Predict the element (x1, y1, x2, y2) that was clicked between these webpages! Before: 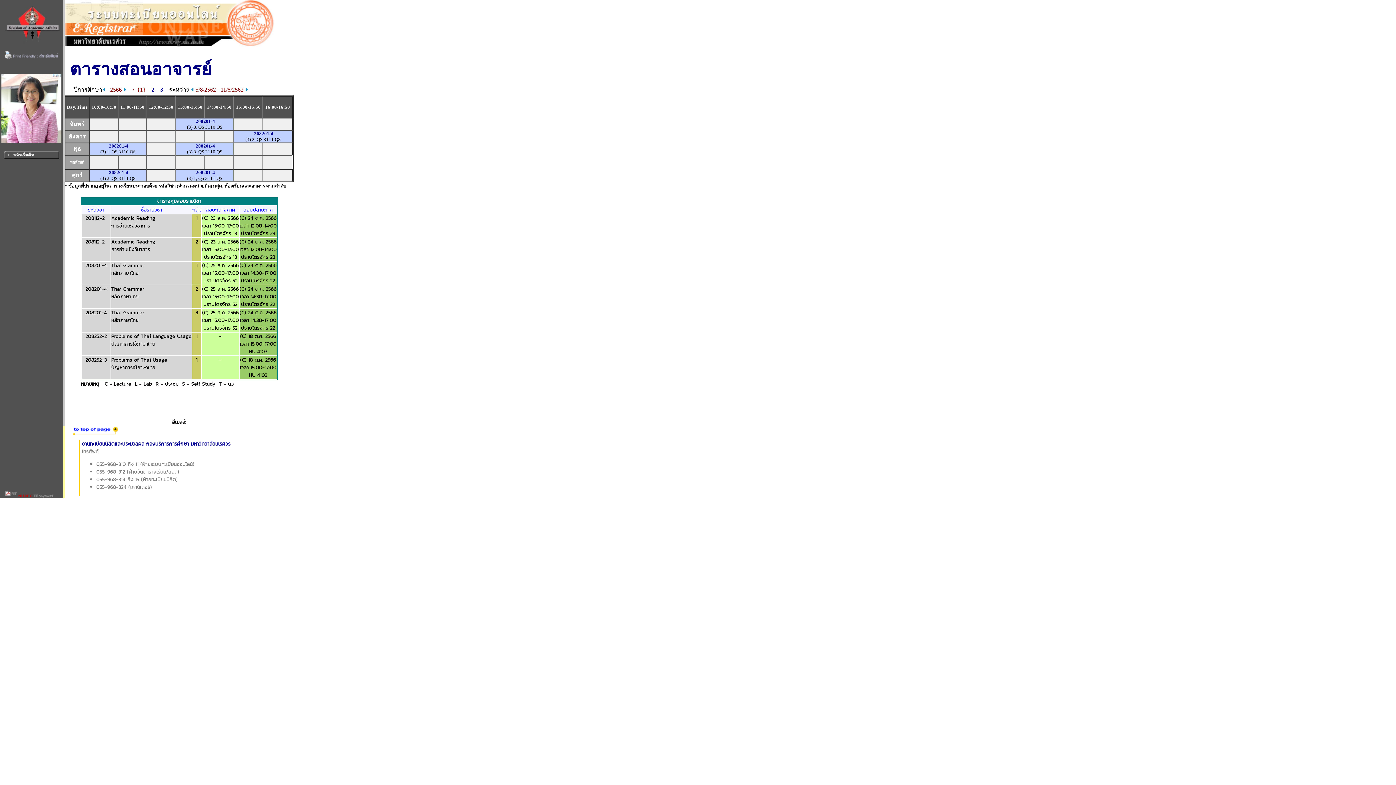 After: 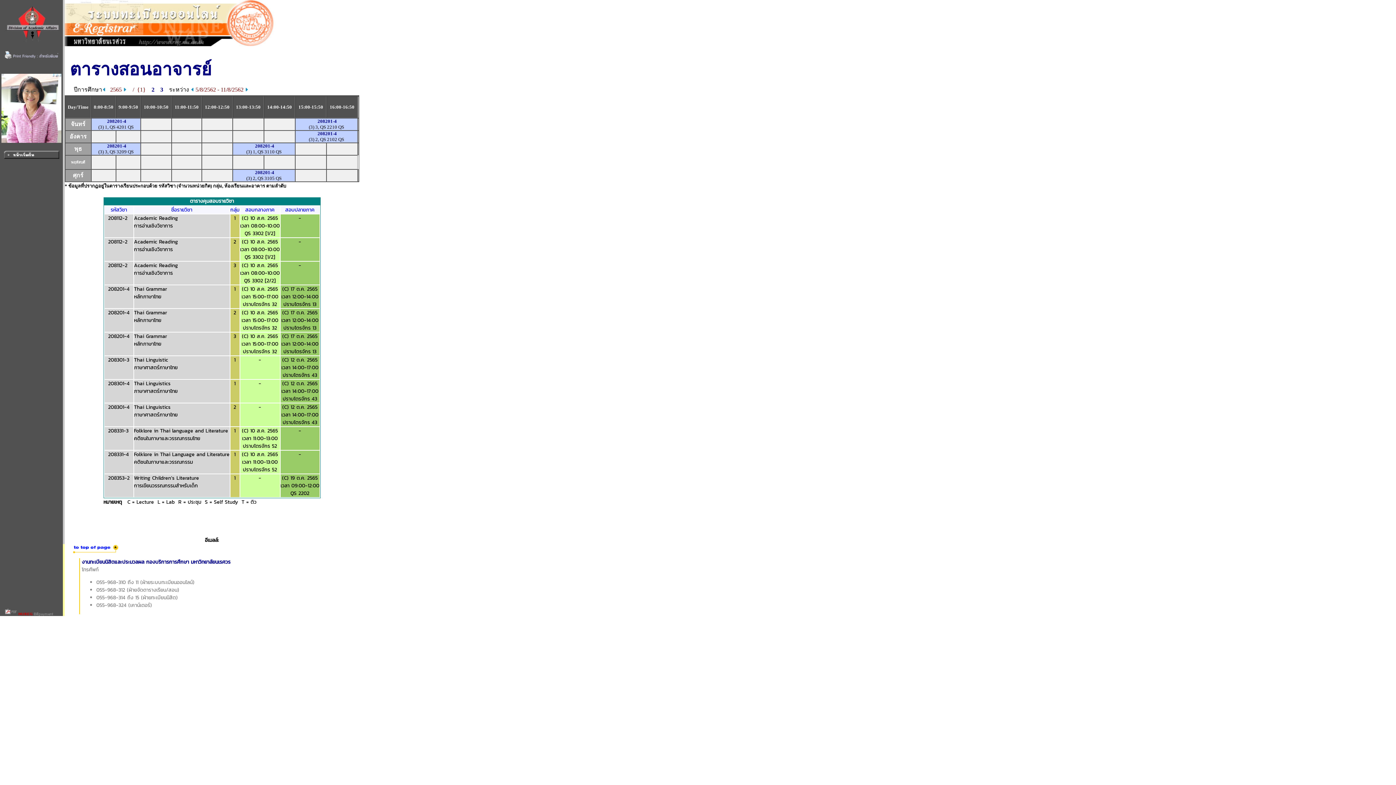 Action: label:     bbox: (102, 86, 110, 92)